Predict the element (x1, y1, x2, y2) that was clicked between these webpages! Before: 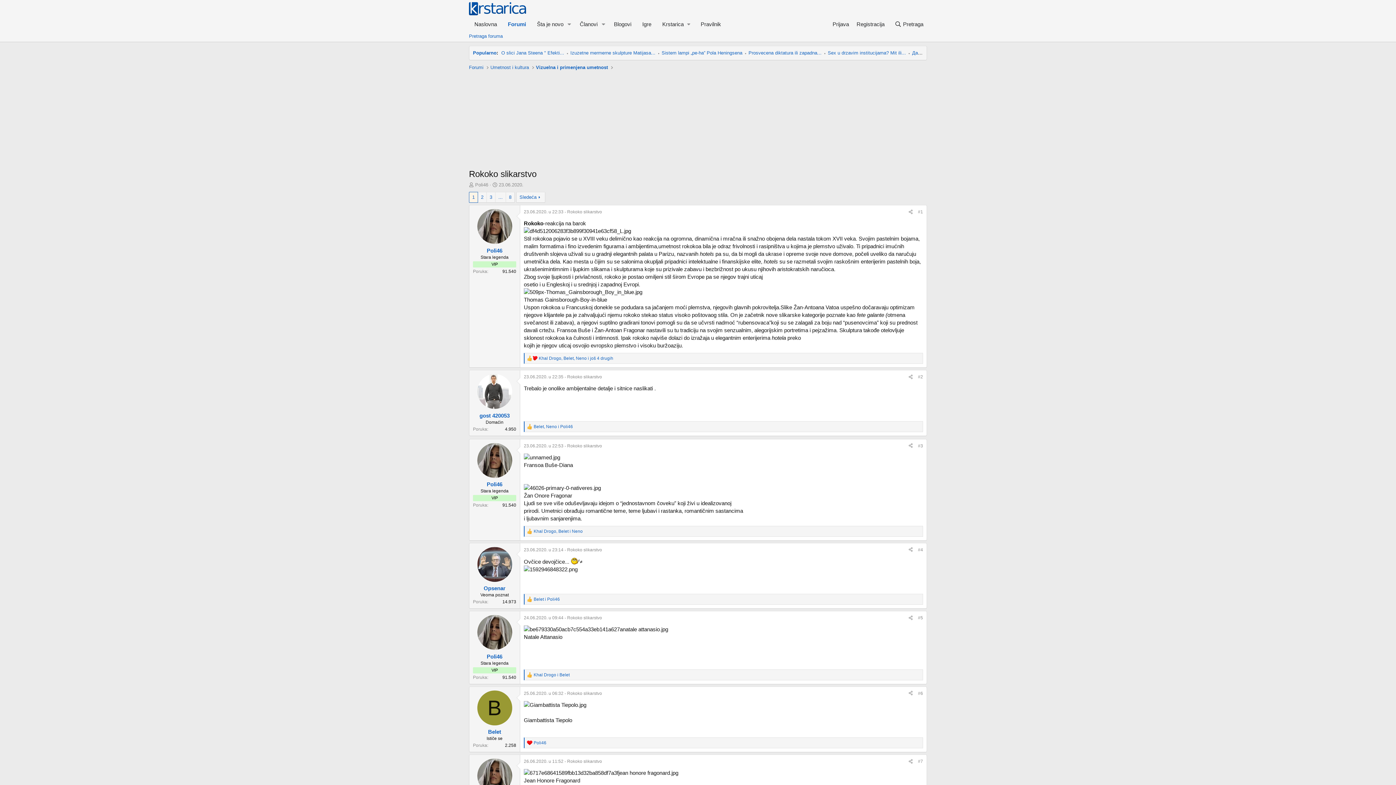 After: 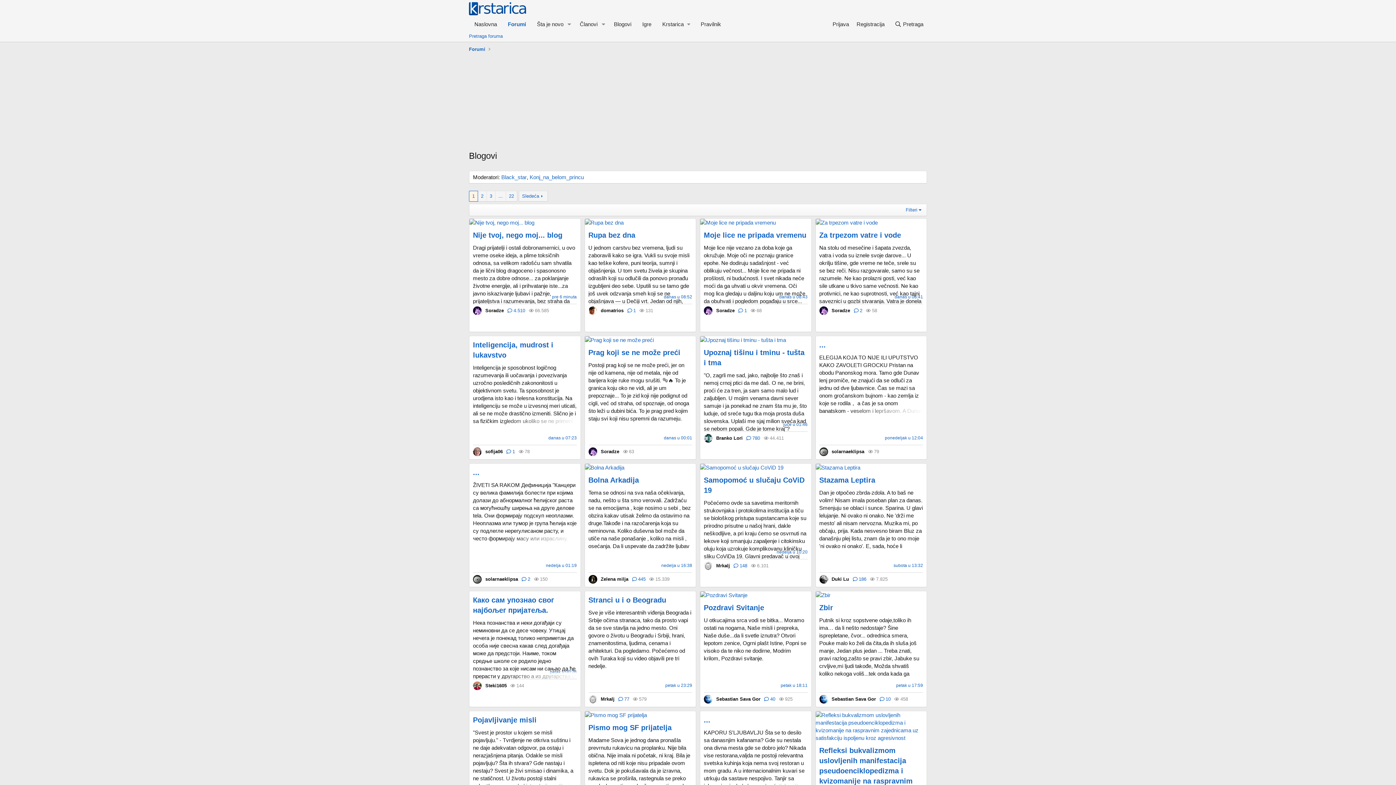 Action: bbox: (608, 17, 637, 30) label: Blogovi